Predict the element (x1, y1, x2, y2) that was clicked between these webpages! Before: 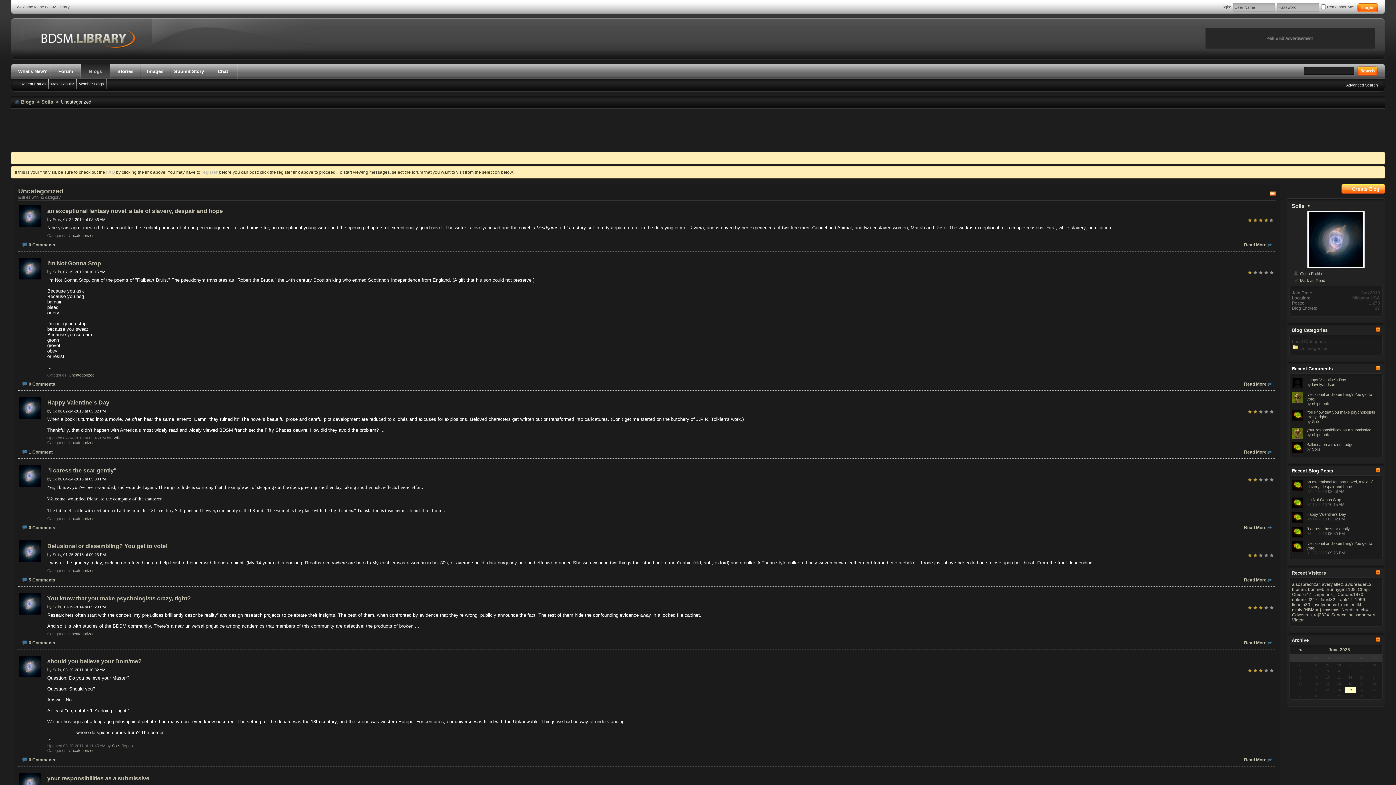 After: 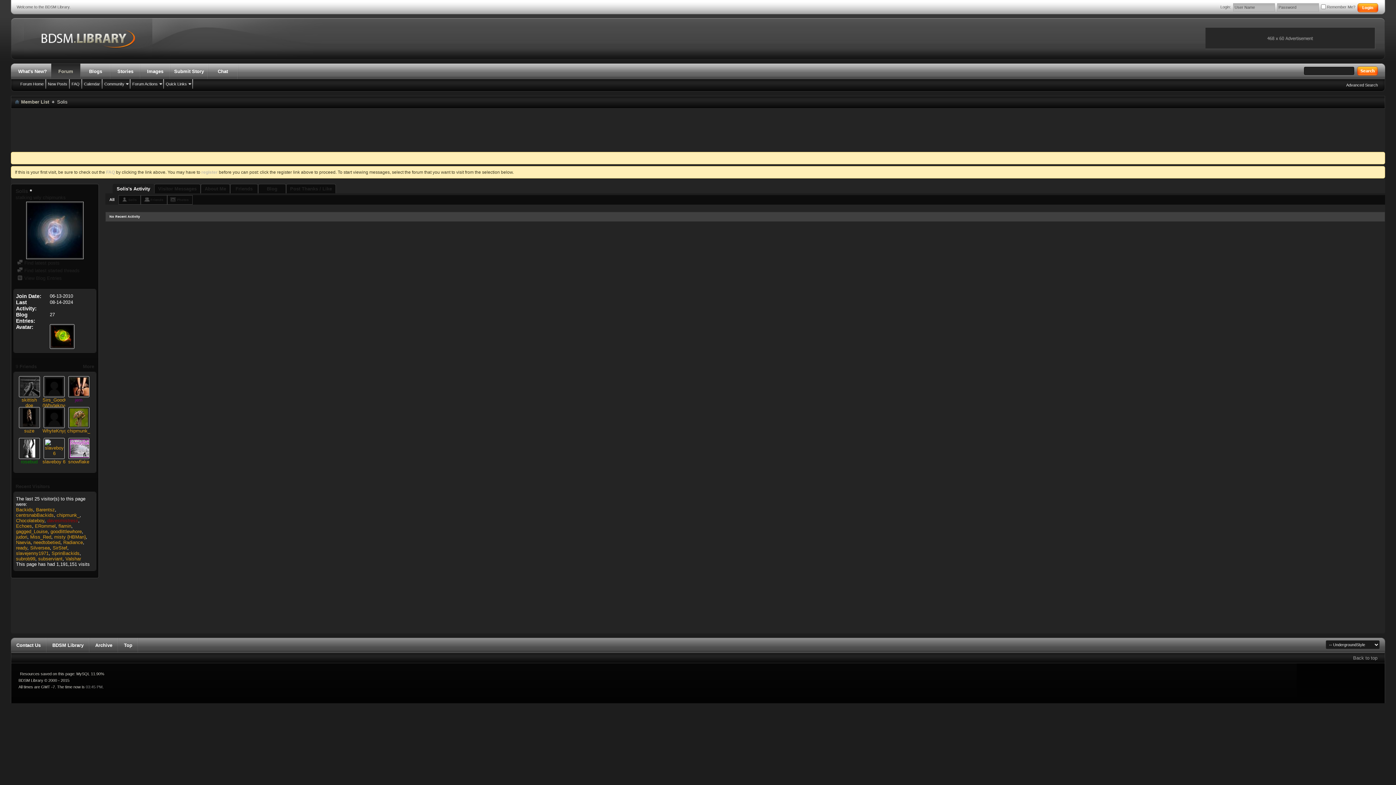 Action: bbox: (18, 275, 40, 280)